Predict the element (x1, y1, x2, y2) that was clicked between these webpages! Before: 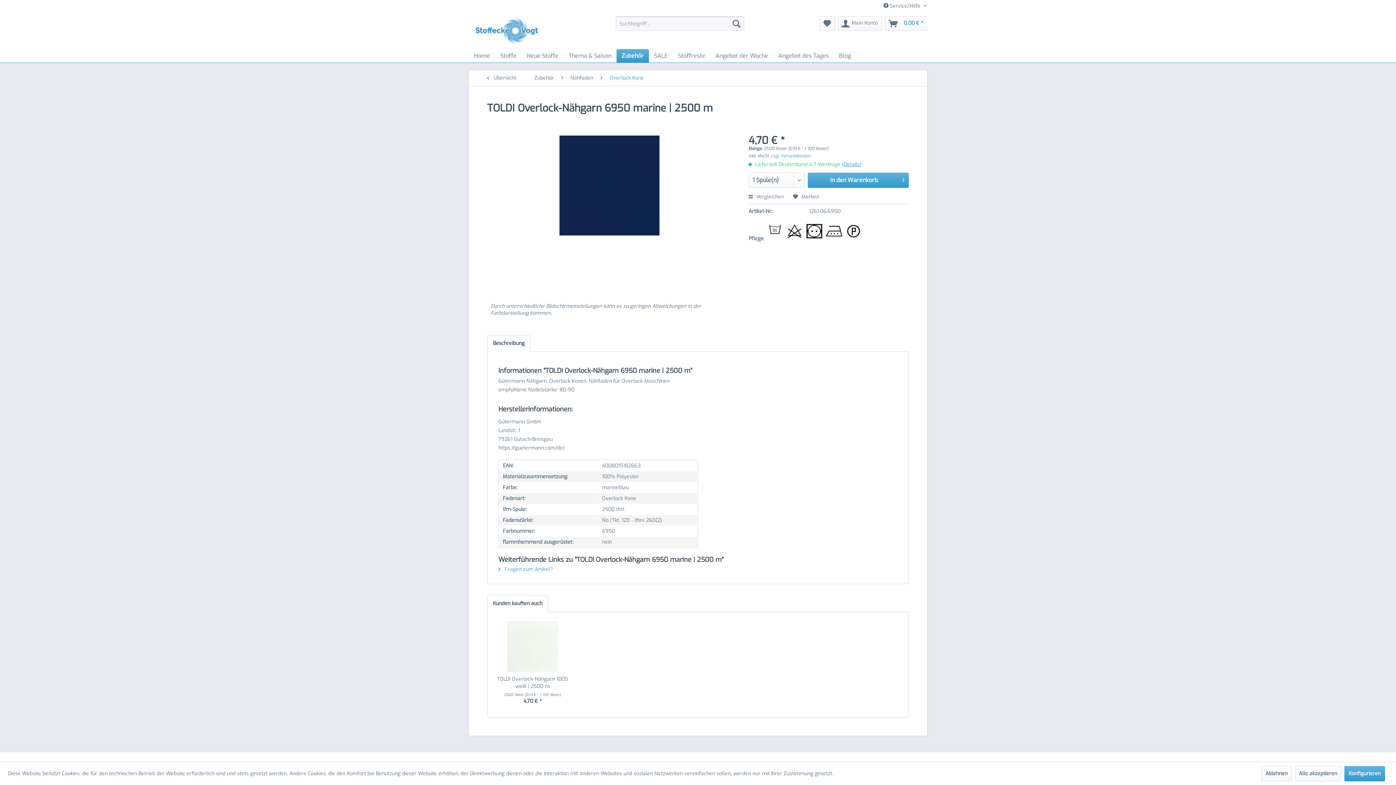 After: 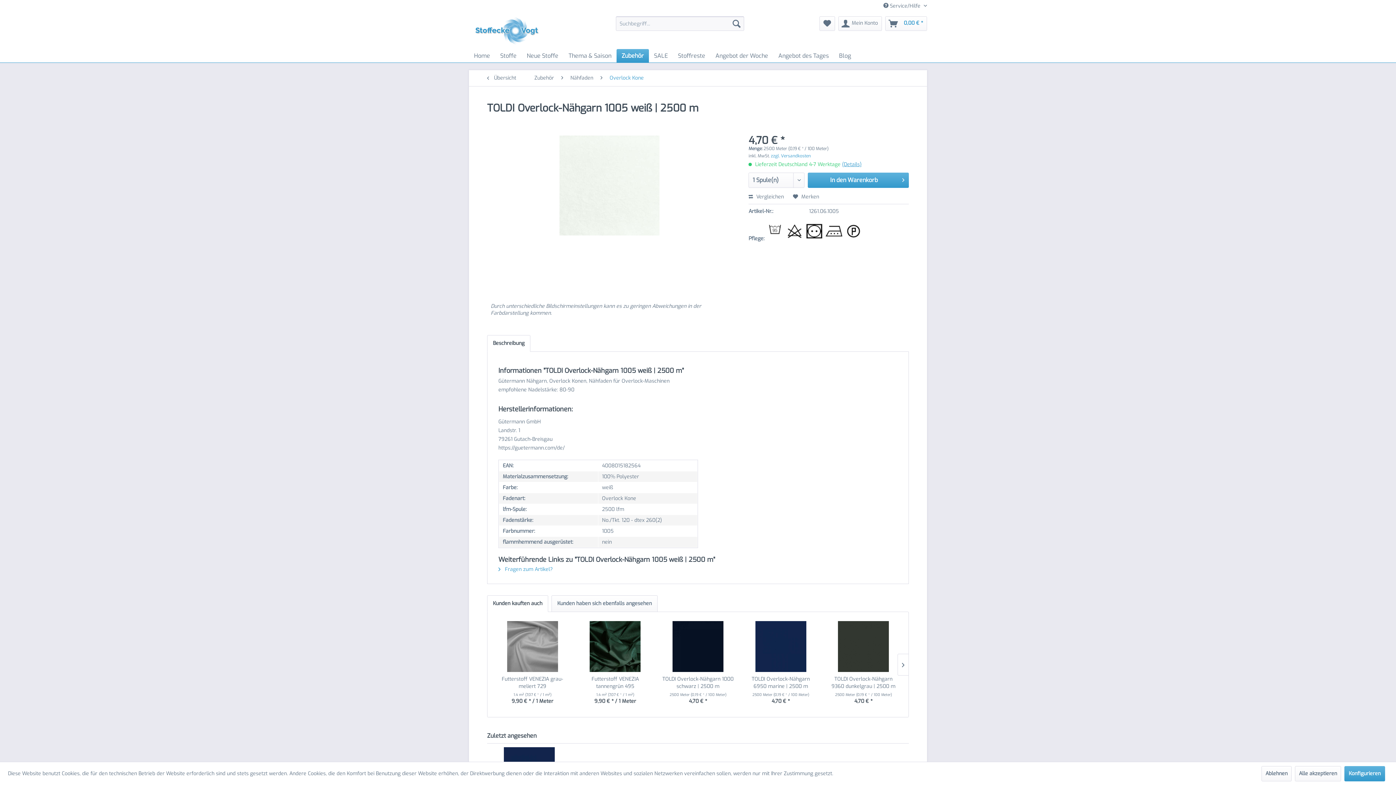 Action: bbox: (496, 676, 568, 690) label: TOLDI Overlock-Nähgarn 1005 weiß | 2500 m